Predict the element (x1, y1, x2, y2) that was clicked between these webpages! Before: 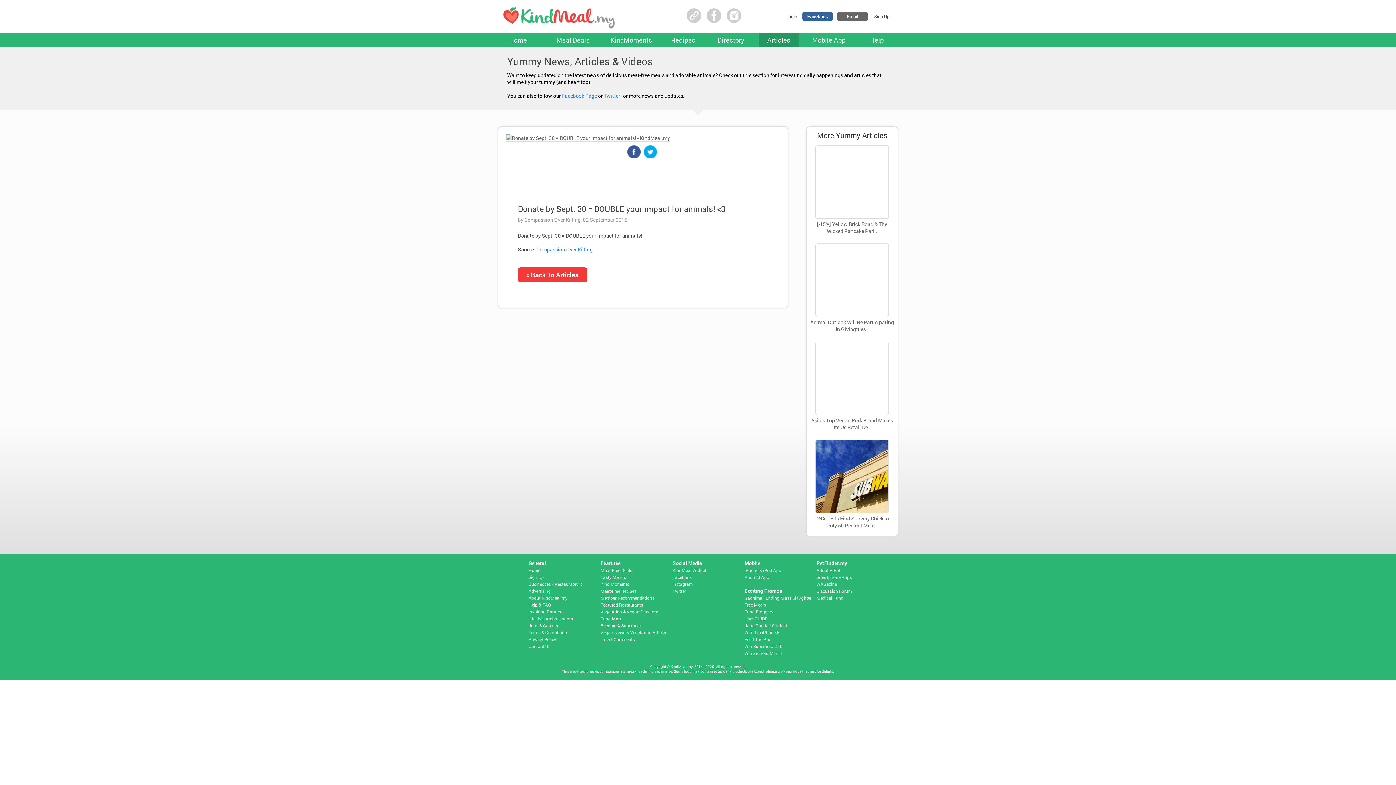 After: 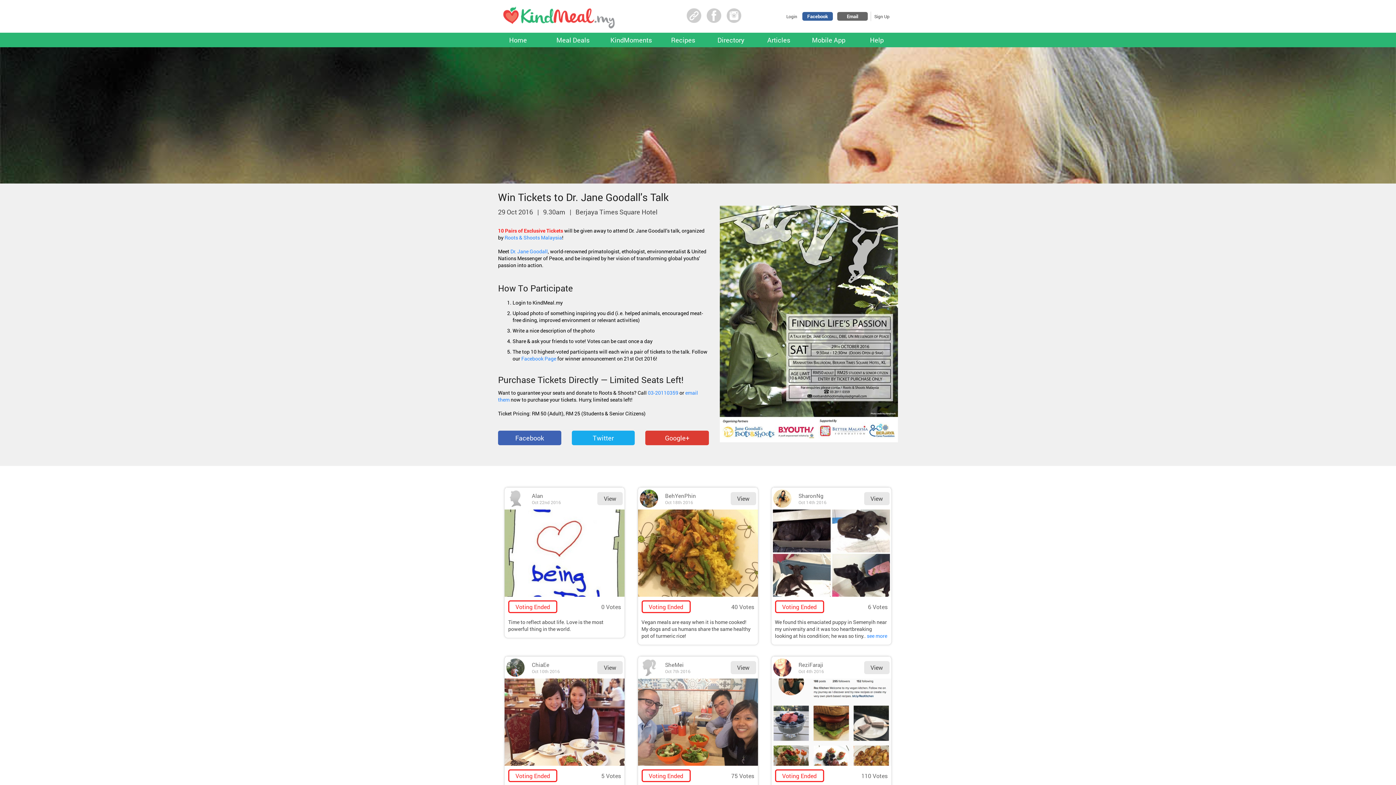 Action: bbox: (744, 622, 787, 629) label: Jane Goodall Contest